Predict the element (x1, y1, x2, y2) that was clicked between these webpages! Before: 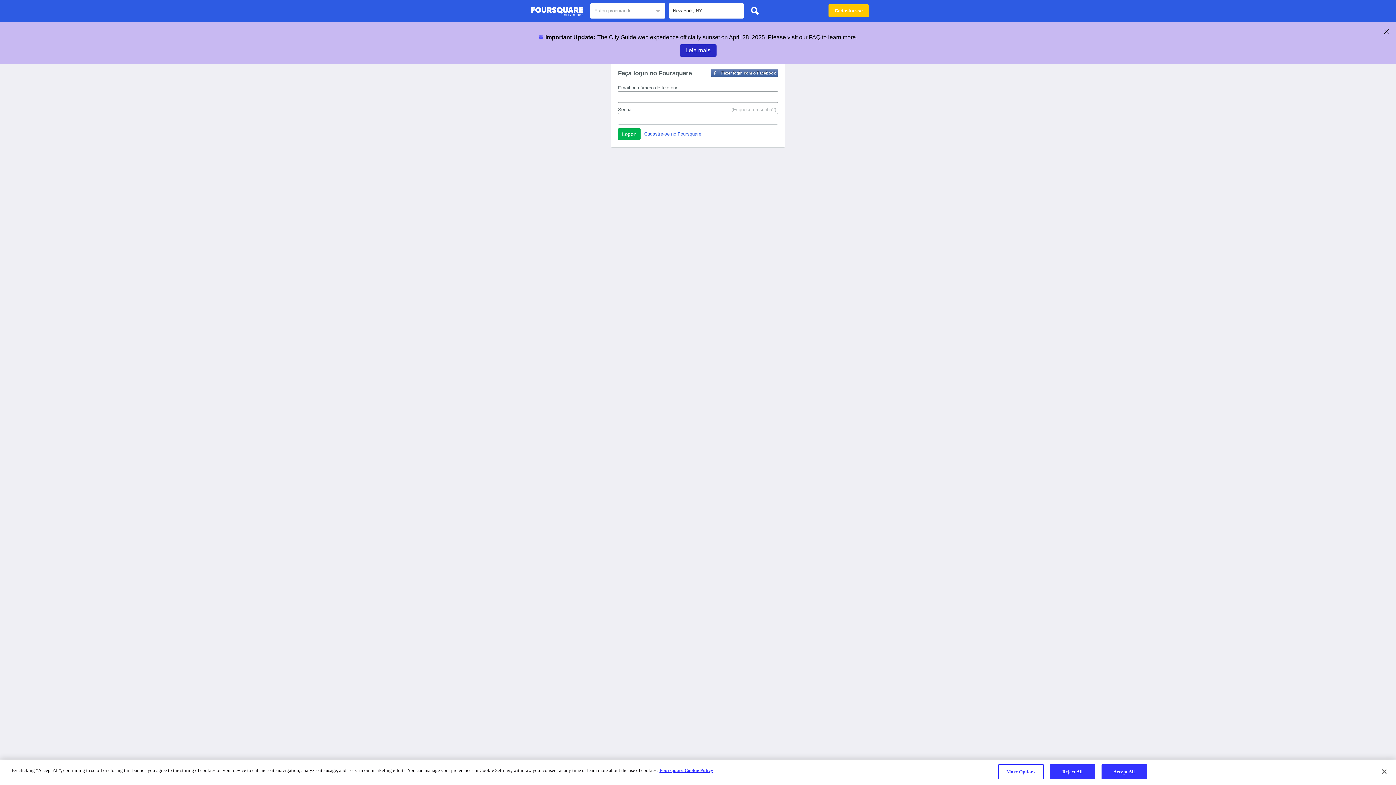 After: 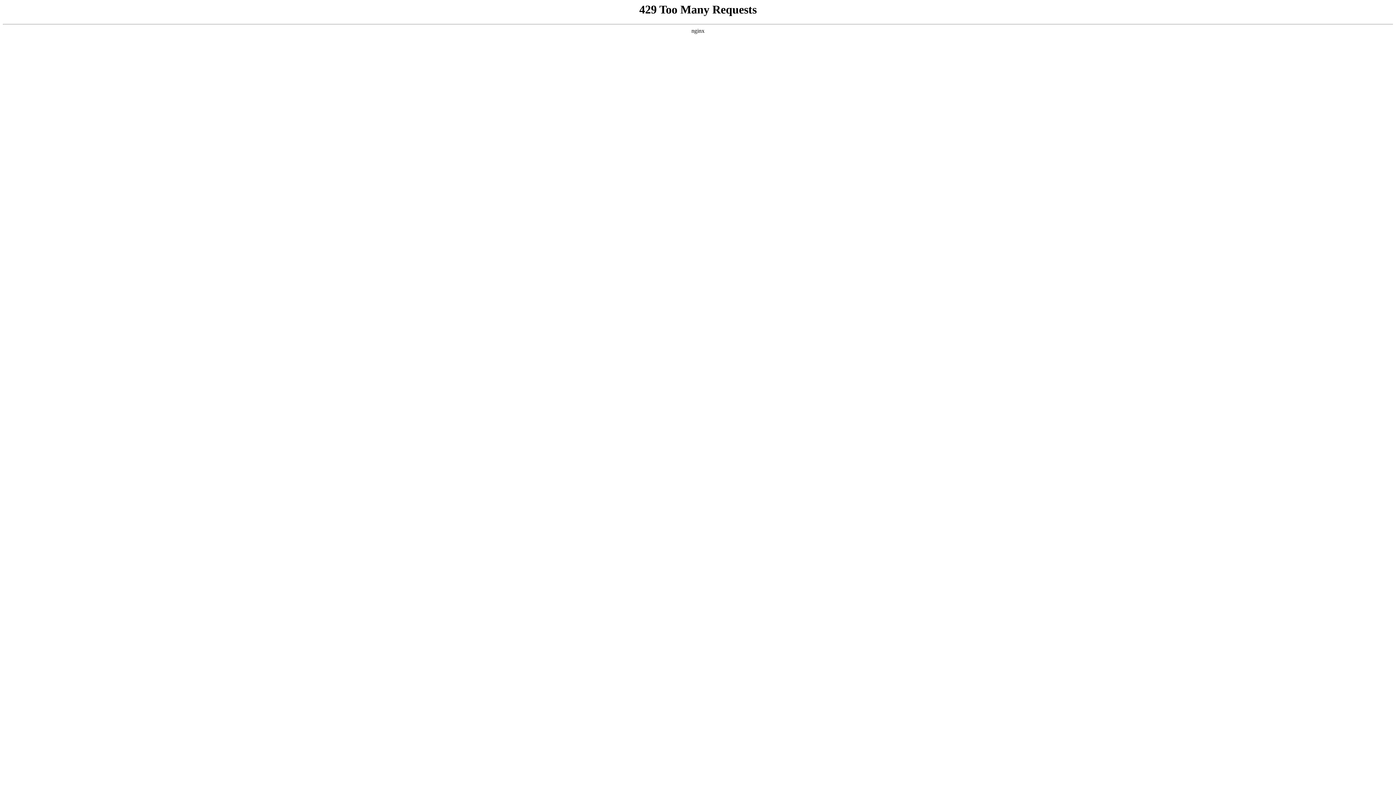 Action: label: More information about your privacy bbox: (659, 768, 713, 773)